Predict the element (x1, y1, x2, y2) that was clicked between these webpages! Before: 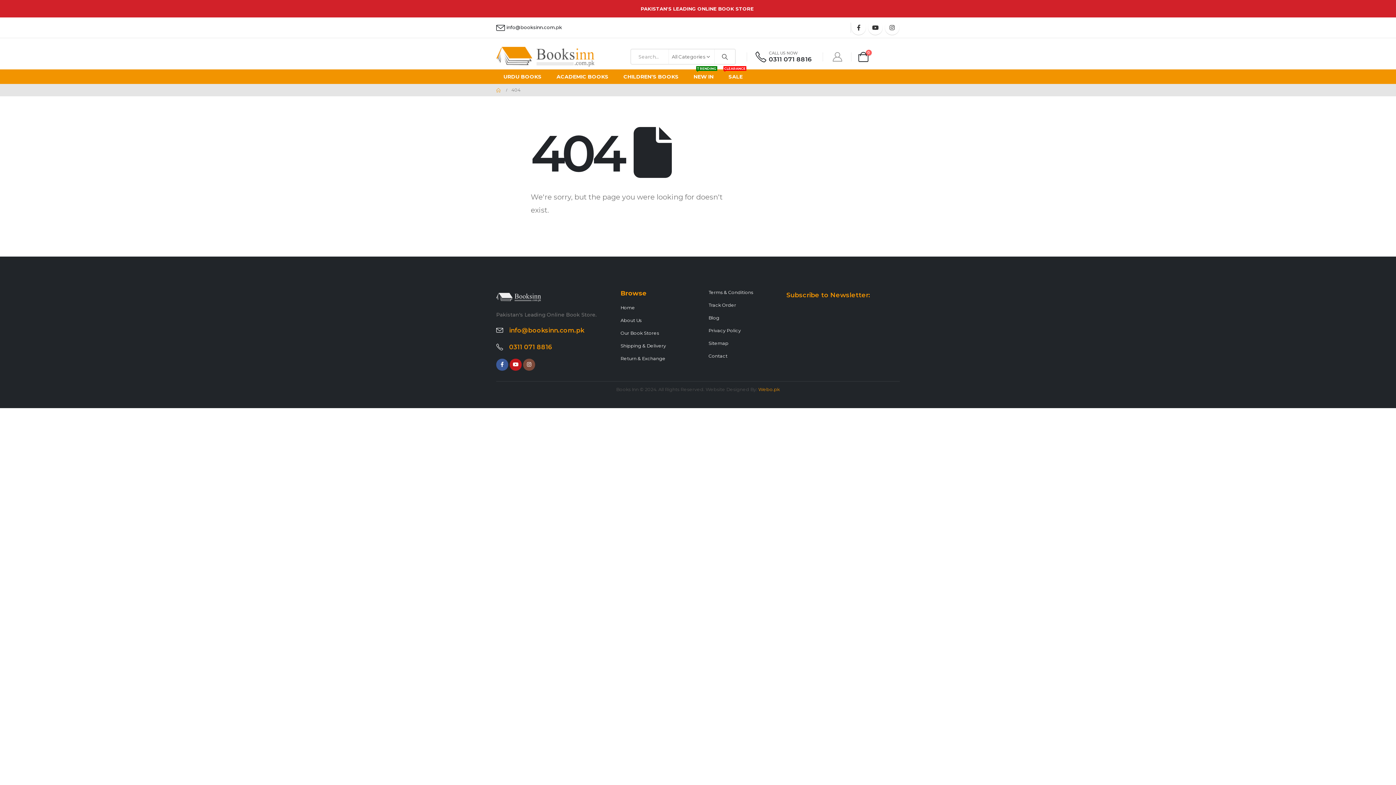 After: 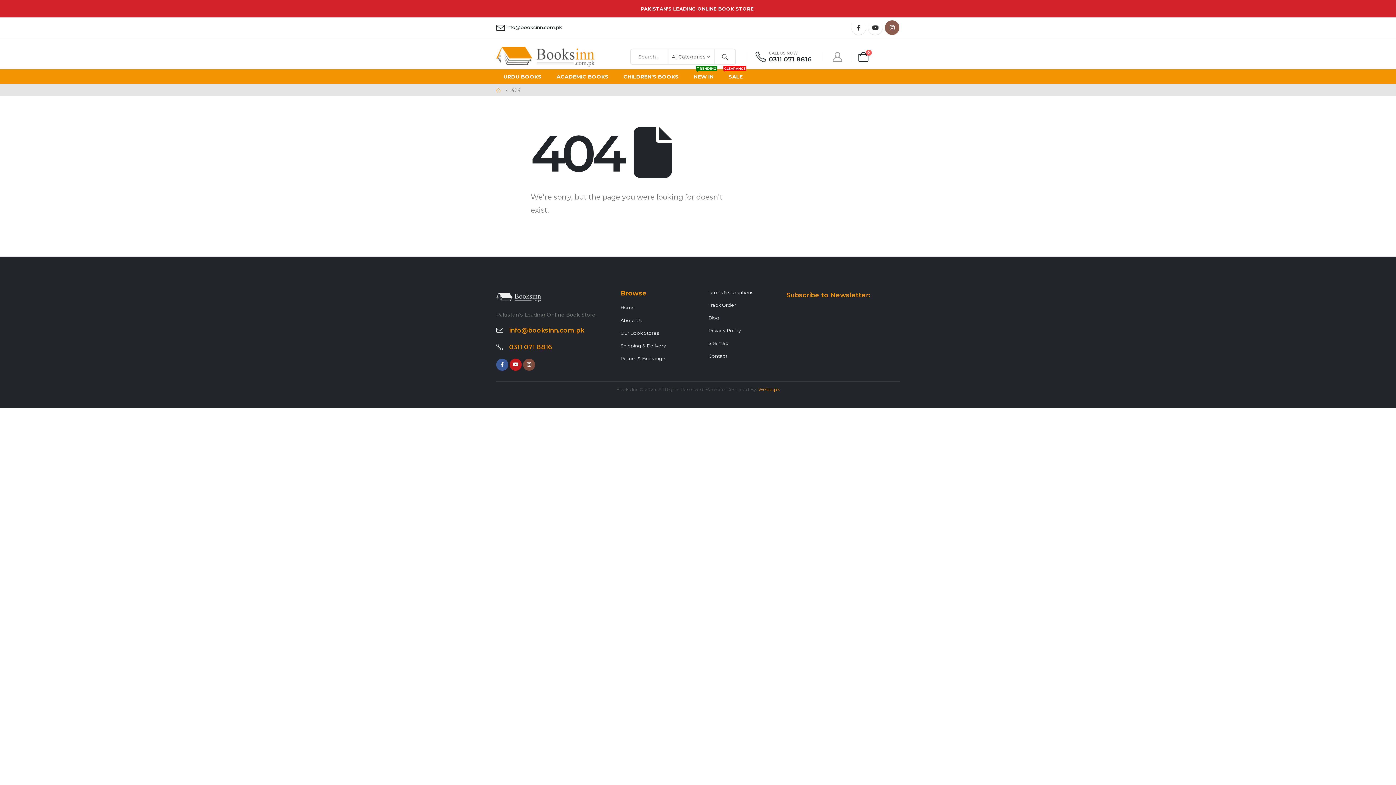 Action: bbox: (885, 20, 899, 34)